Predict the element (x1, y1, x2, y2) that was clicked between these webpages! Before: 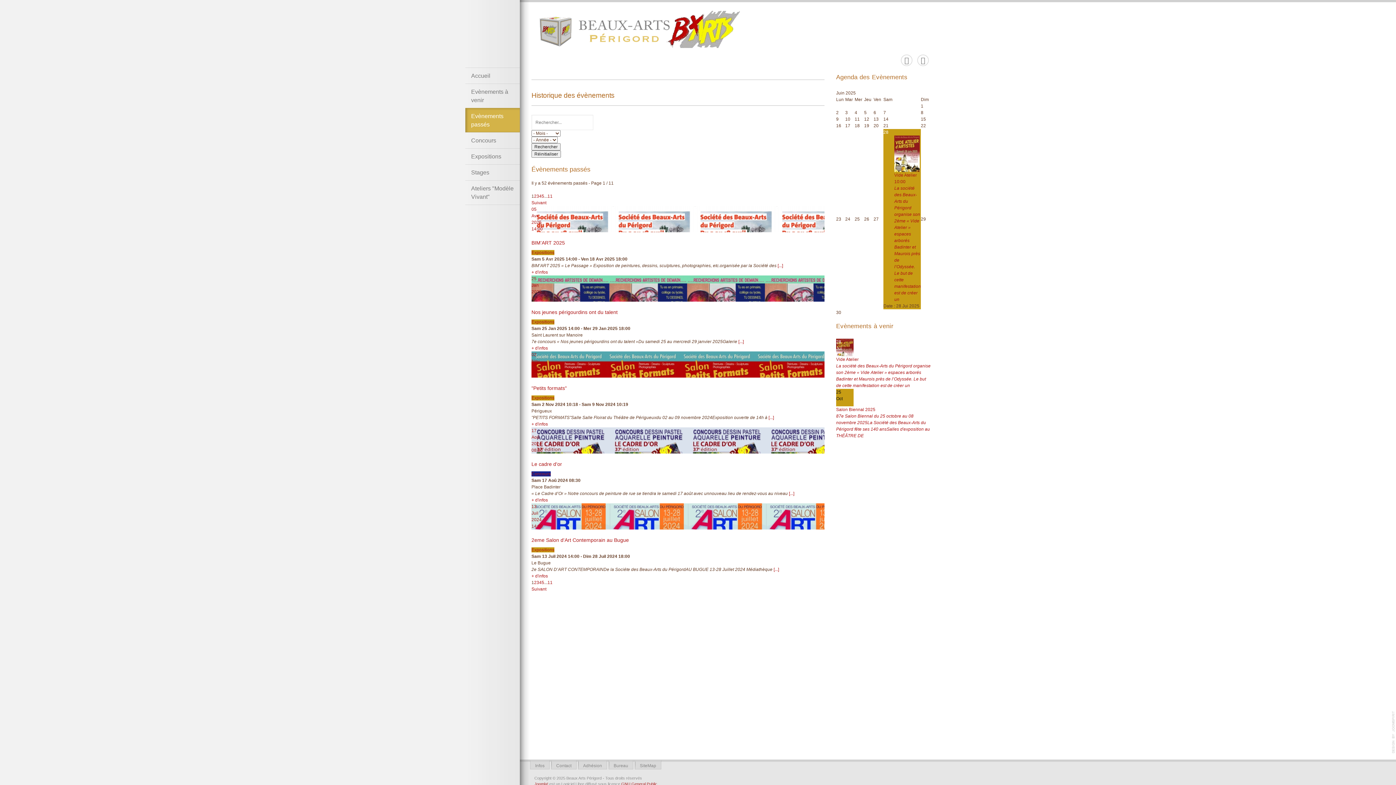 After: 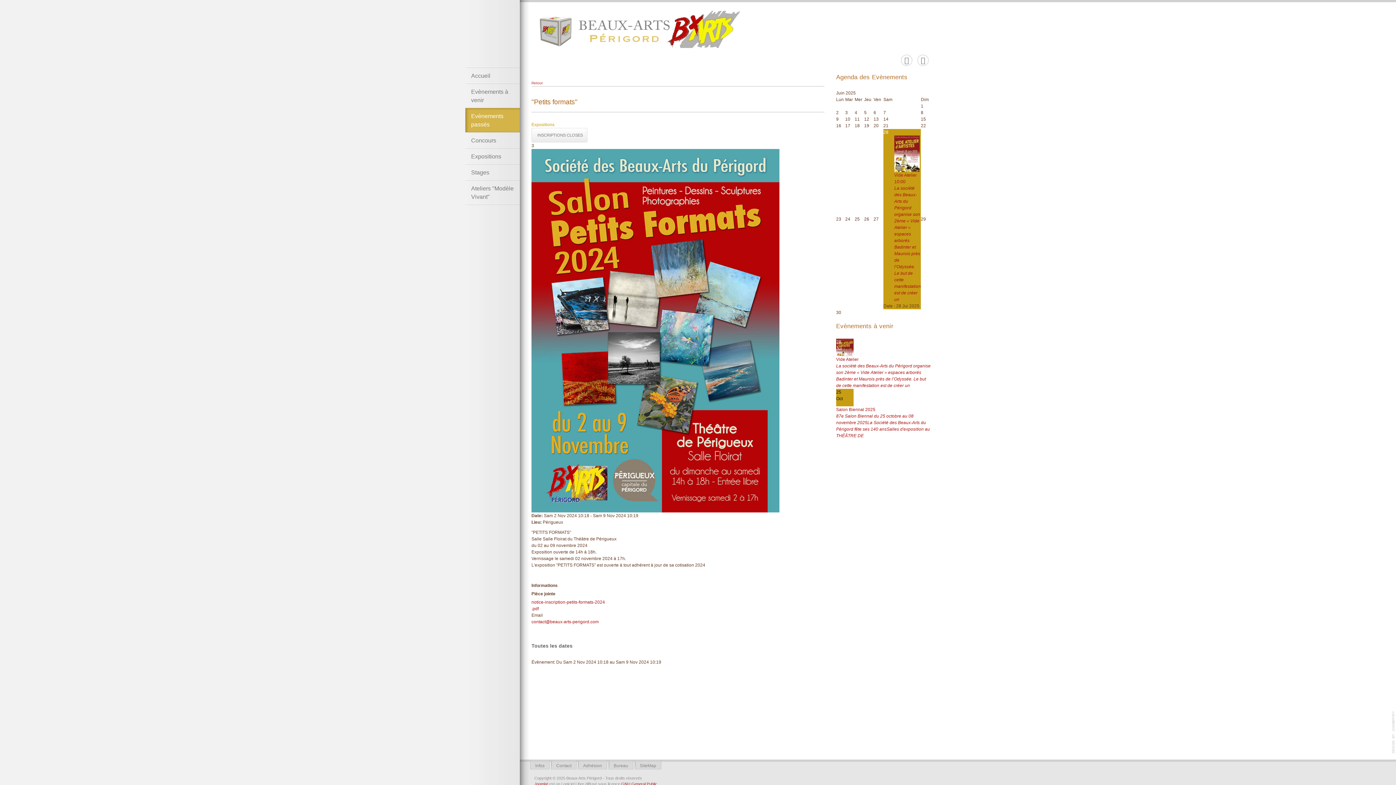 Action: bbox: (531, 421, 548, 426) label: + d'infos